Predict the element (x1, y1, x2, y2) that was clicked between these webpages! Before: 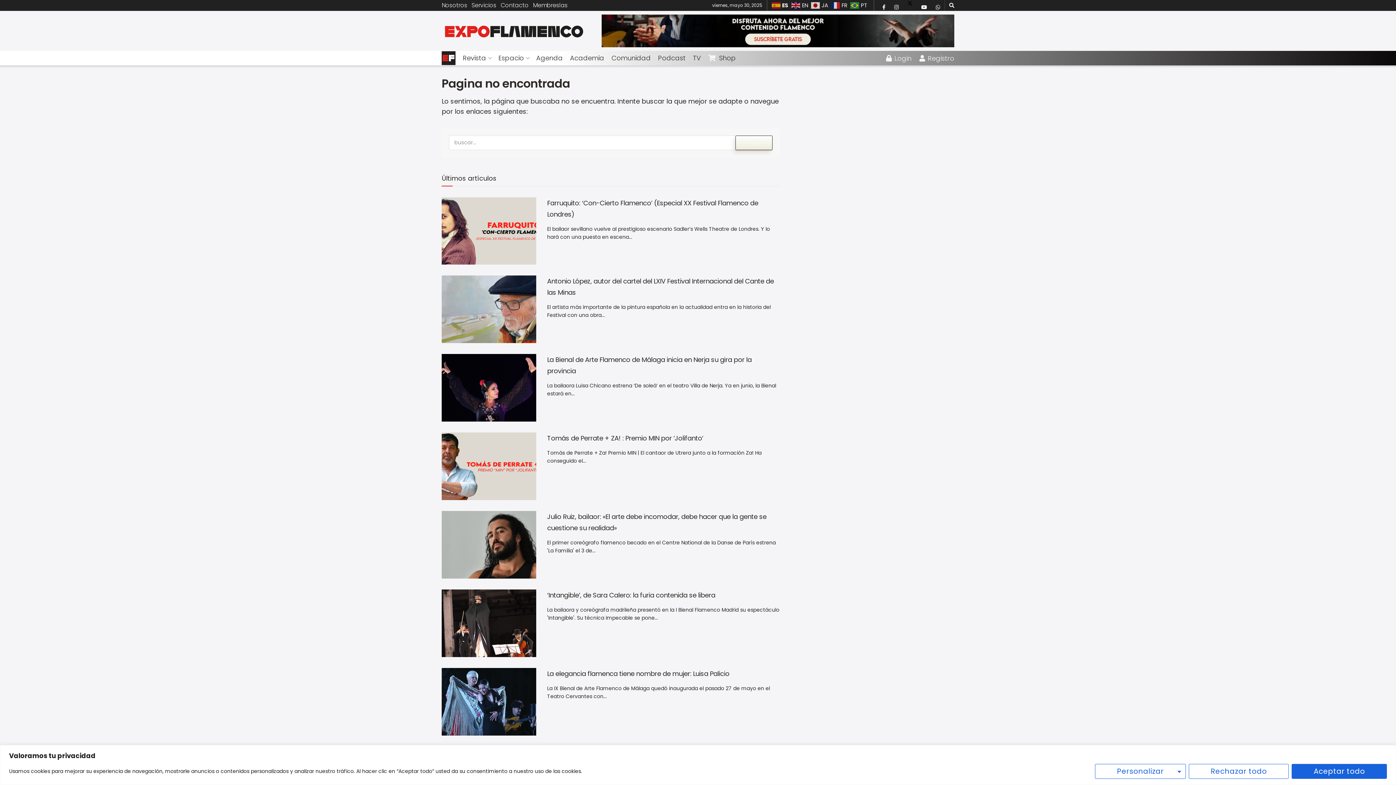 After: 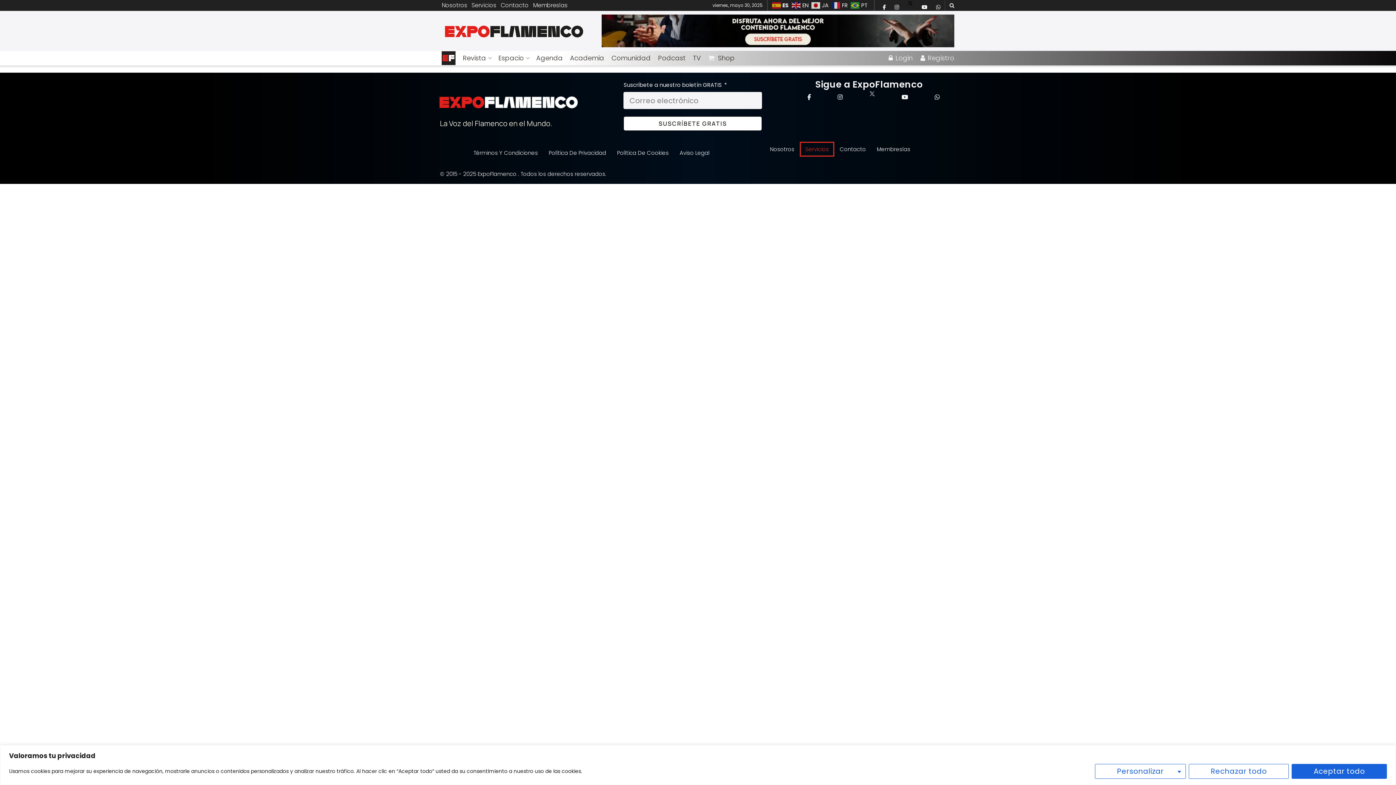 Action: bbox: (471, 0, 496, 10) label: Servicios